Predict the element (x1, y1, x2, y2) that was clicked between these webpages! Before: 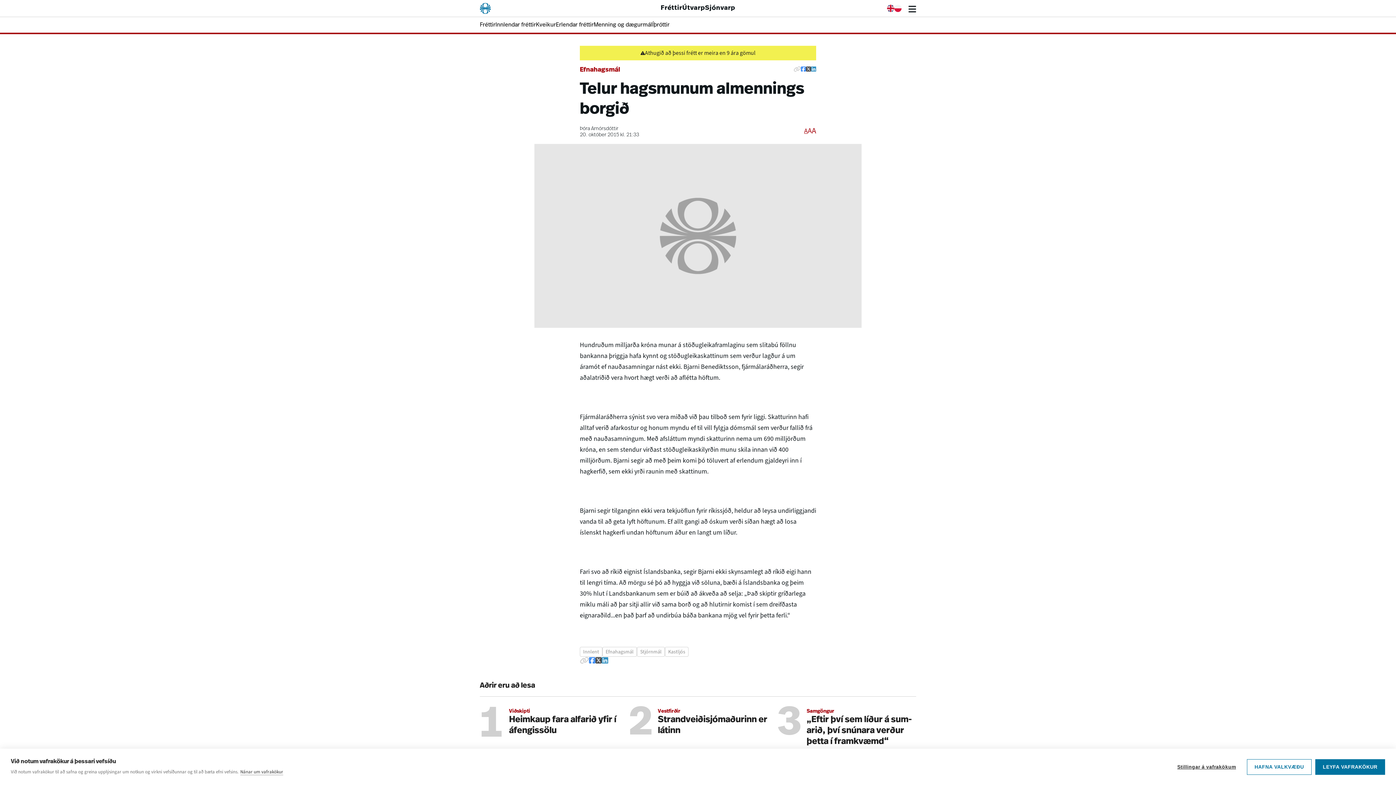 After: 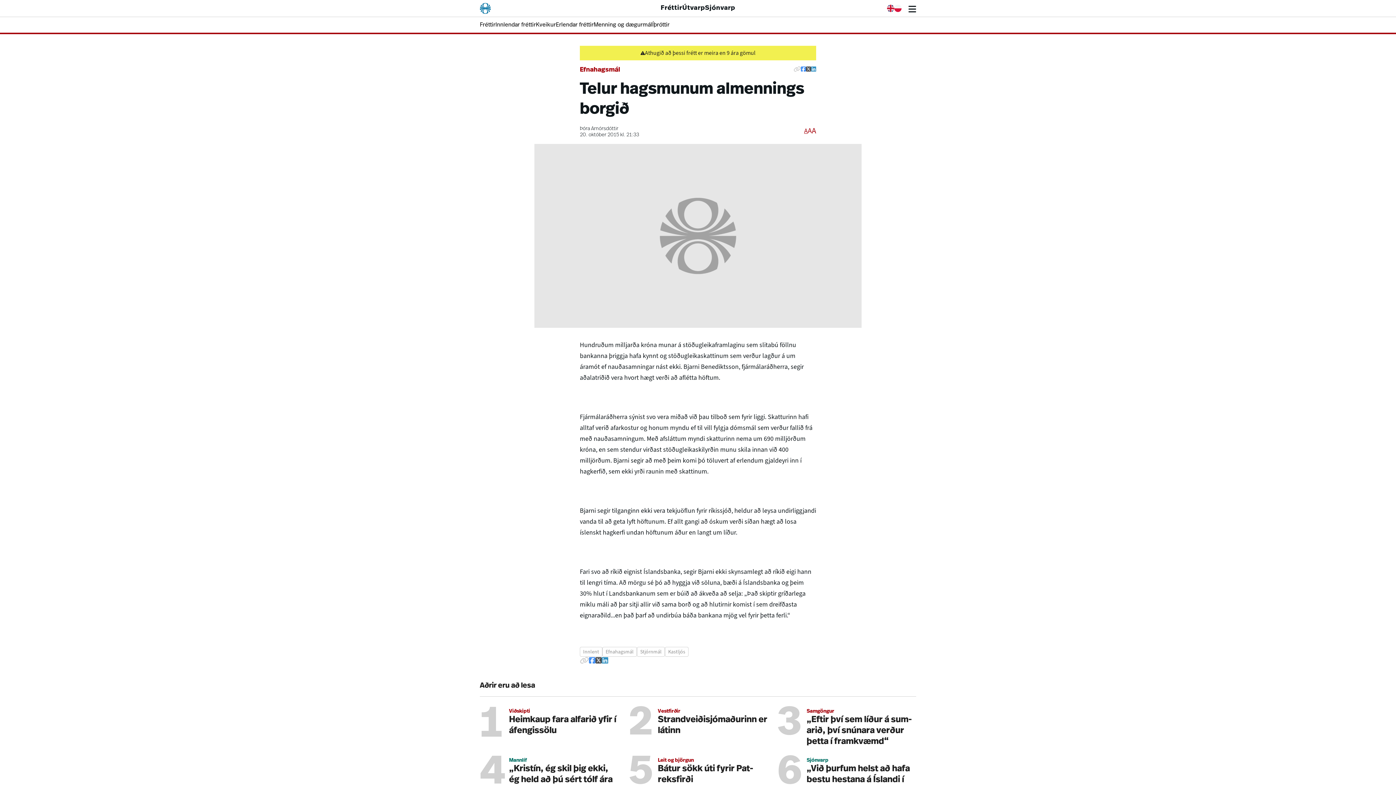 Action: label: HAFNA VALKVÆÐU bbox: (1247, 759, 1311, 775)